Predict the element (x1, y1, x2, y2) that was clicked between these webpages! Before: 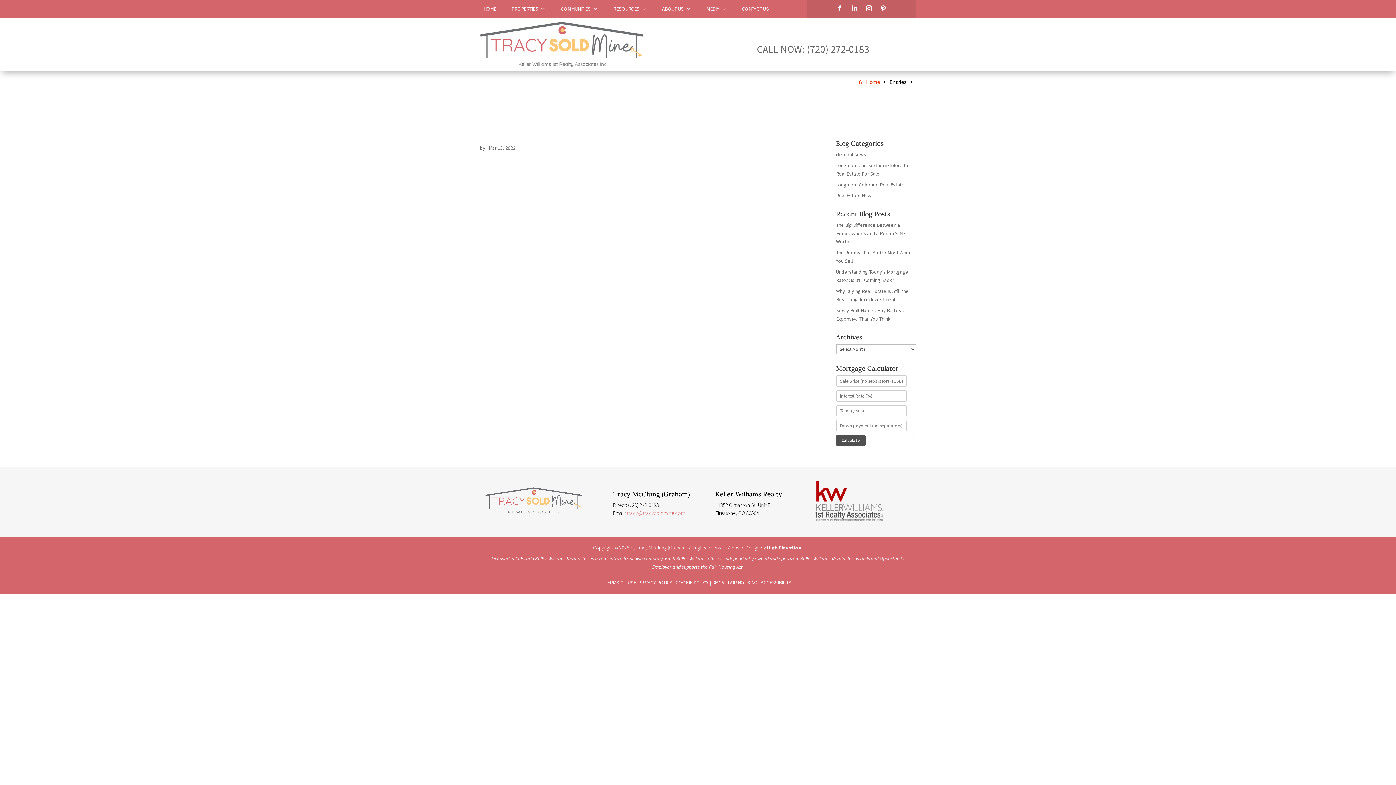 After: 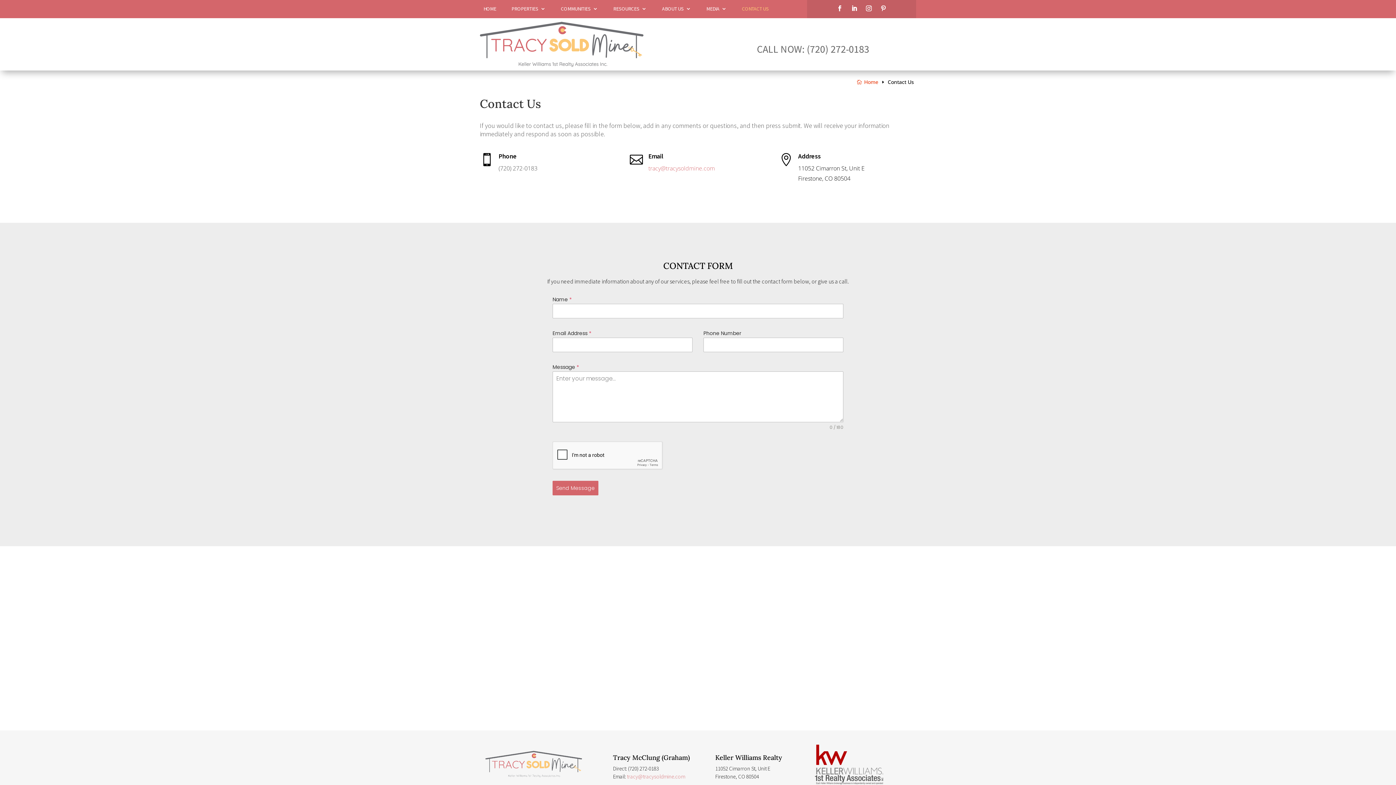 Action: bbox: (742, 6, 769, 14) label: CONTACT US